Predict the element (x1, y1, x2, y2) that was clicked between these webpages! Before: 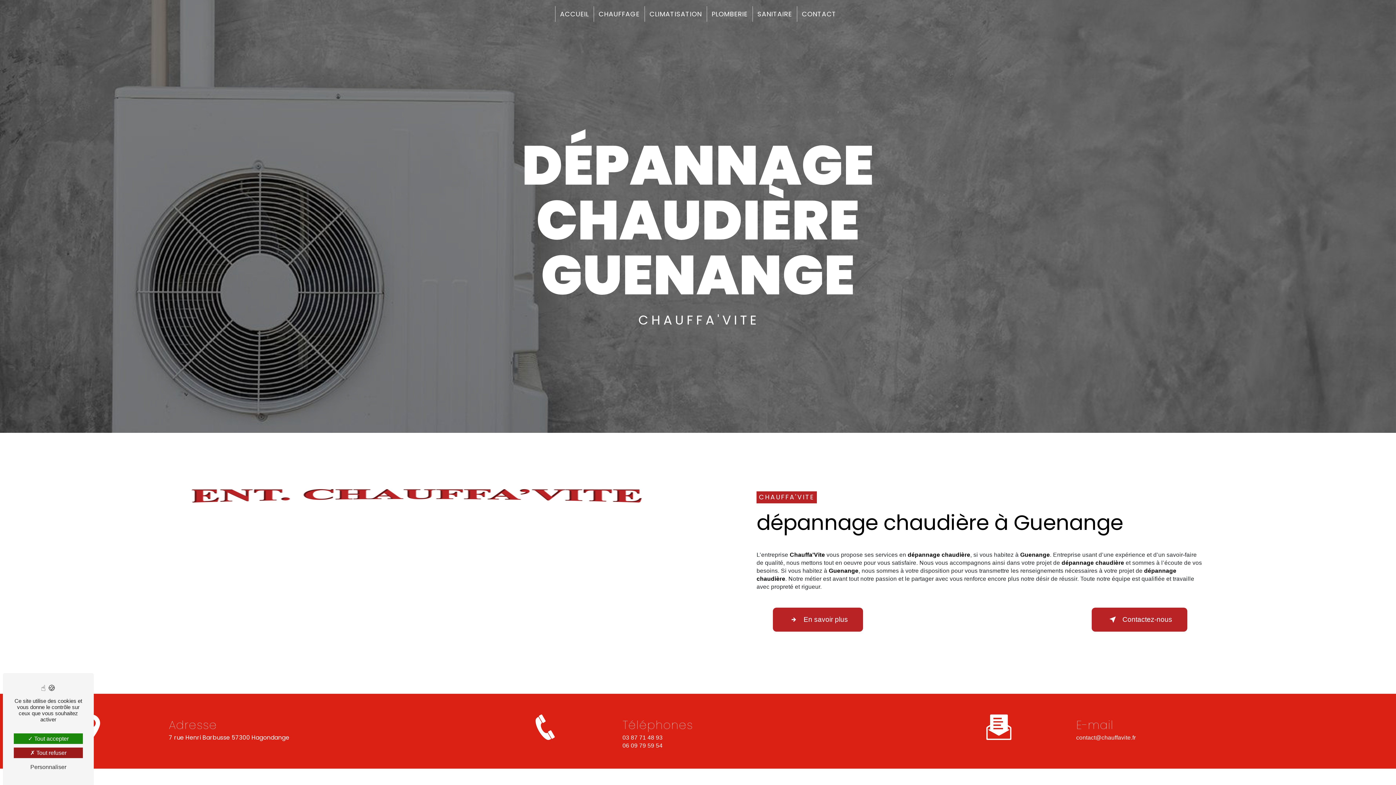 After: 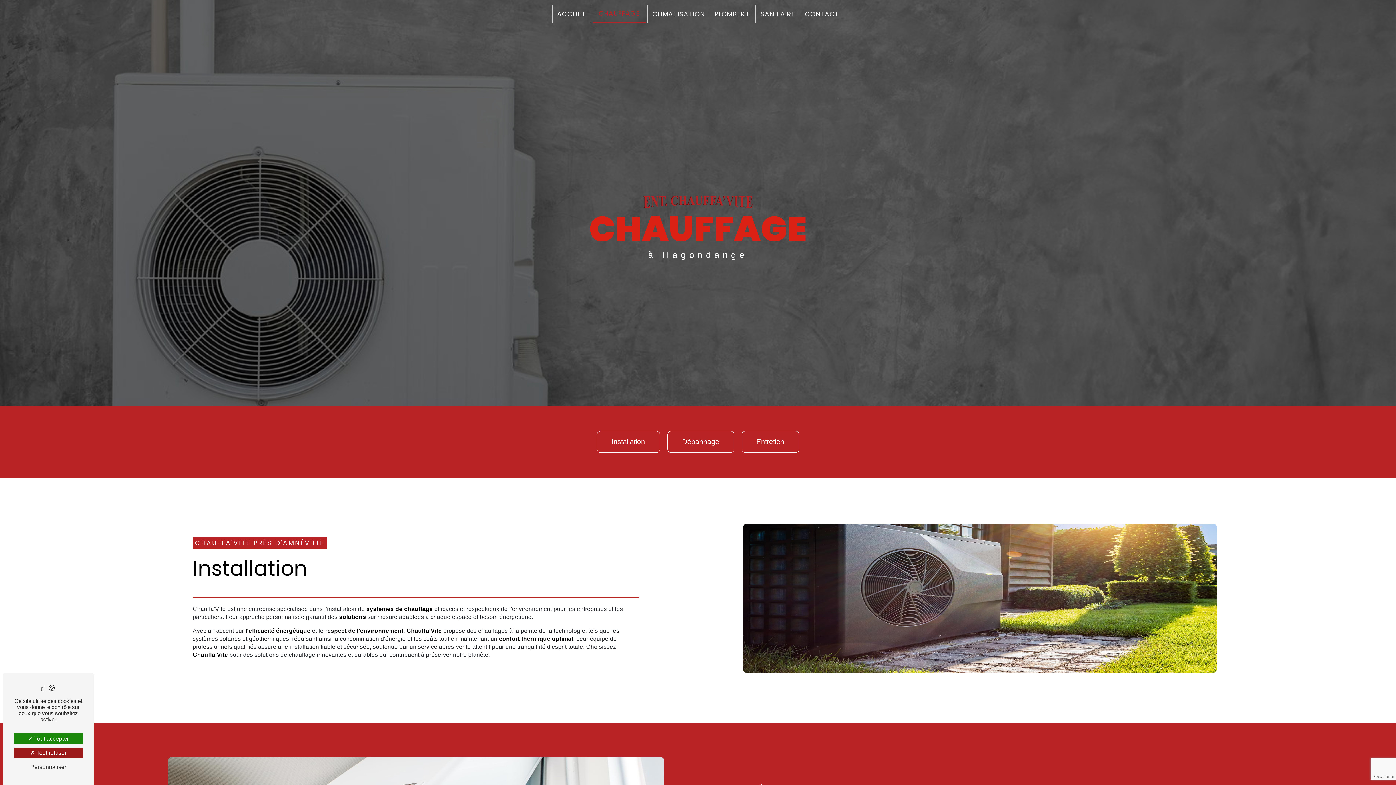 Action: label: CHAUFFAGE bbox: (595, 6, 642, 21)